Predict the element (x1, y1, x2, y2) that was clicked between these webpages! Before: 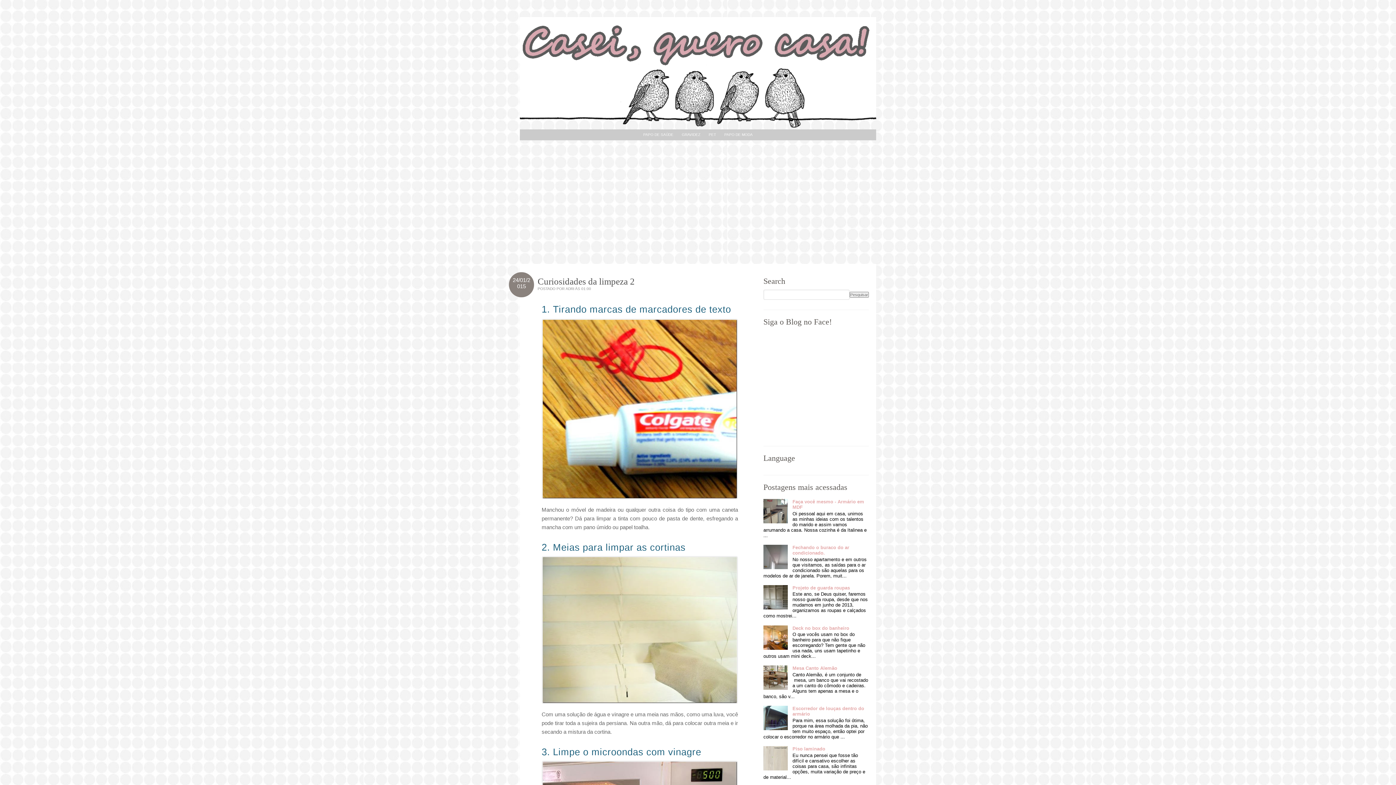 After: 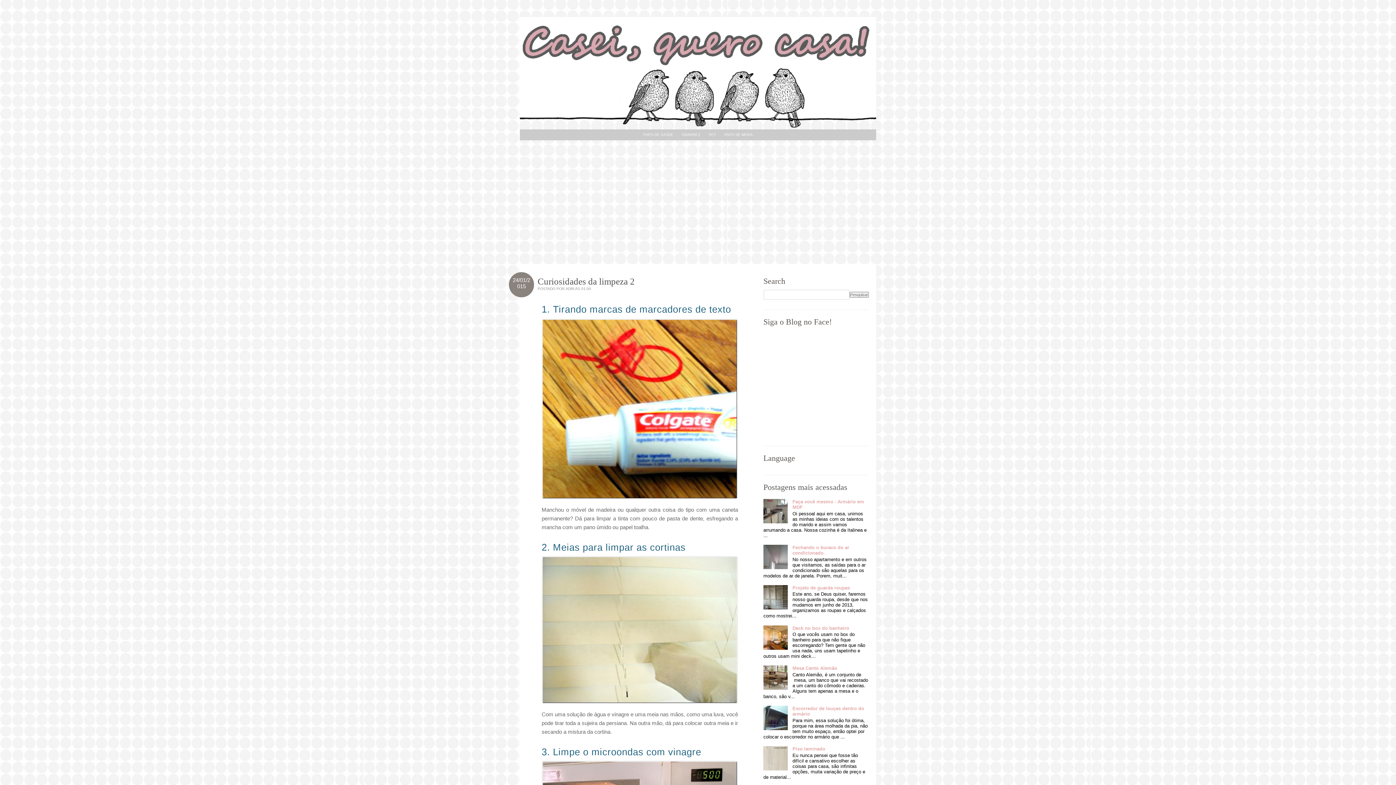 Action: bbox: (763, 715, 789, 720)